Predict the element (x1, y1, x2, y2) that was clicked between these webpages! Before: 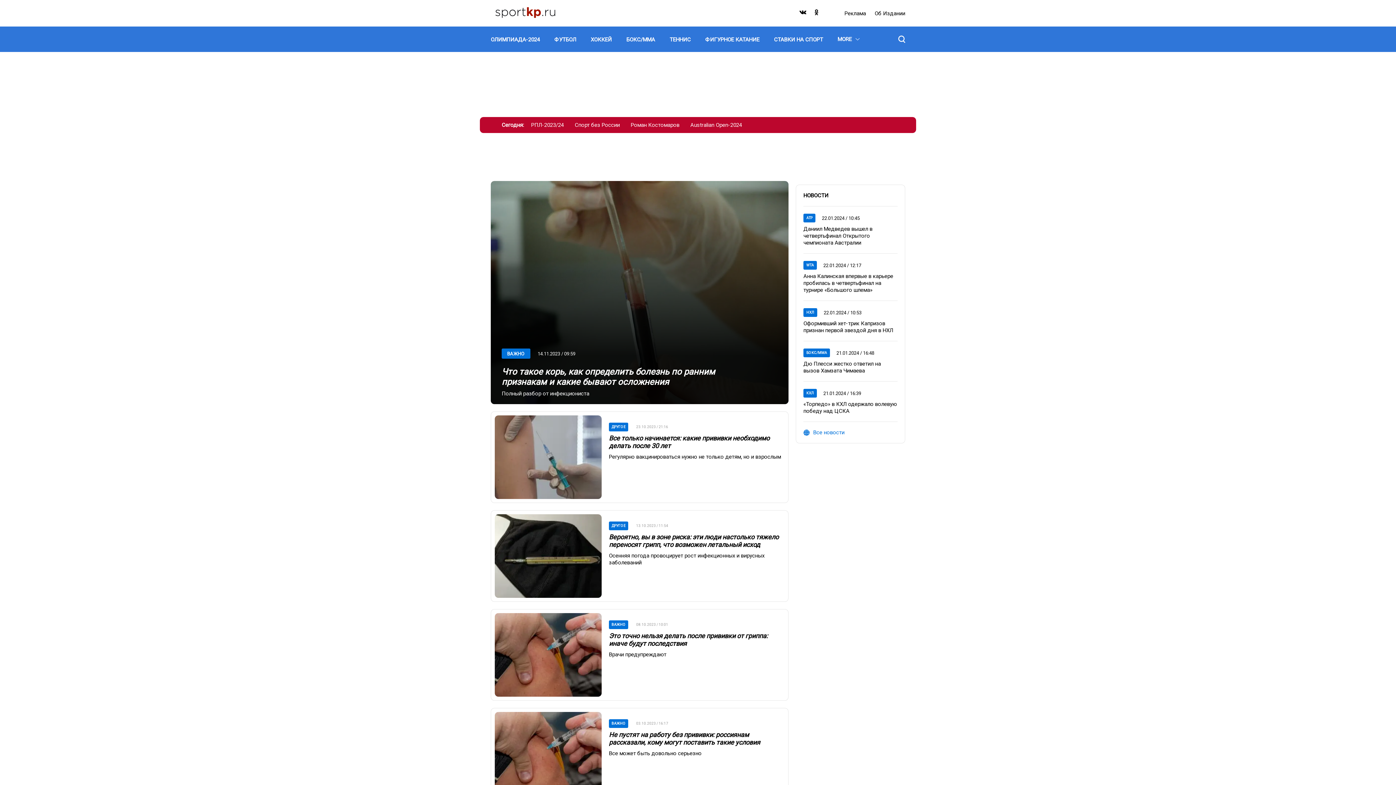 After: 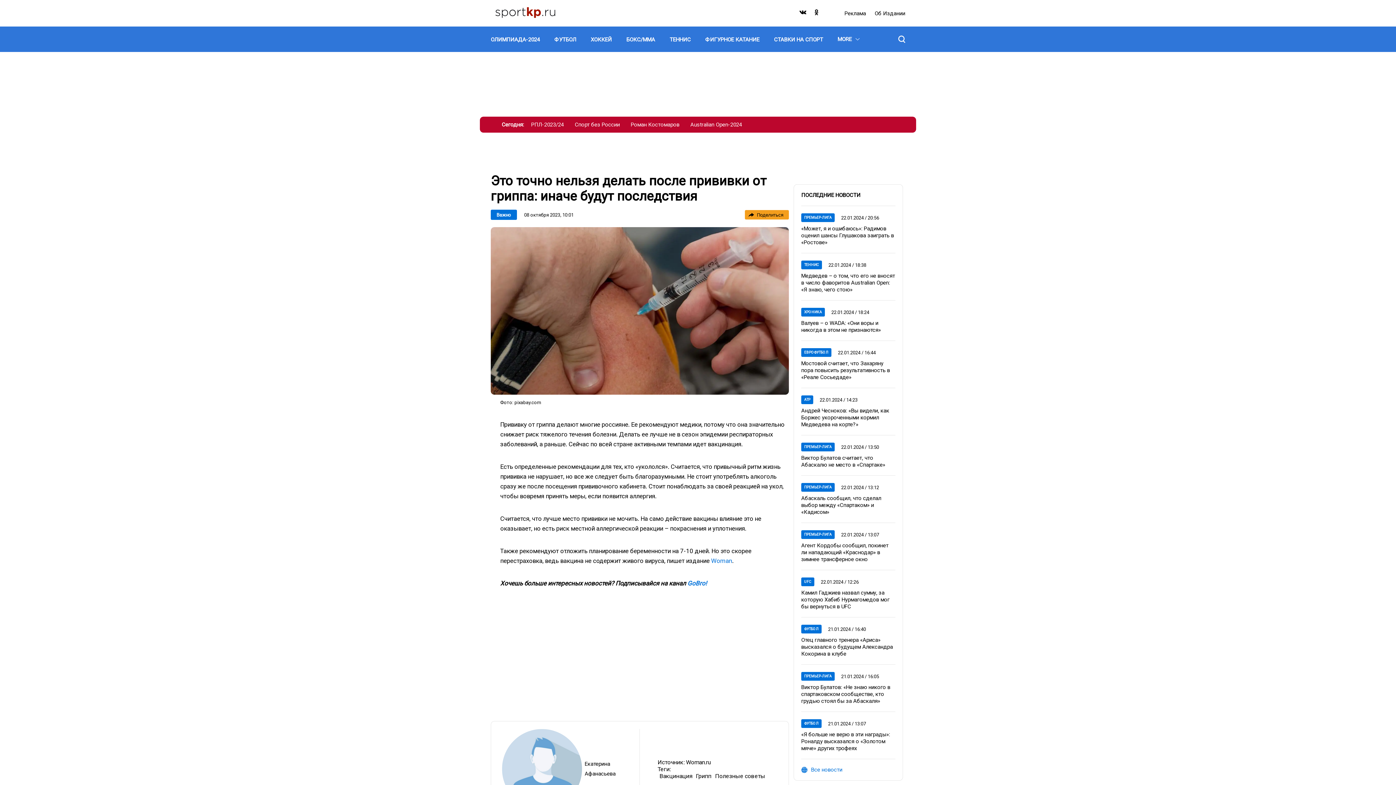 Action: bbox: (494, 613, 601, 697)